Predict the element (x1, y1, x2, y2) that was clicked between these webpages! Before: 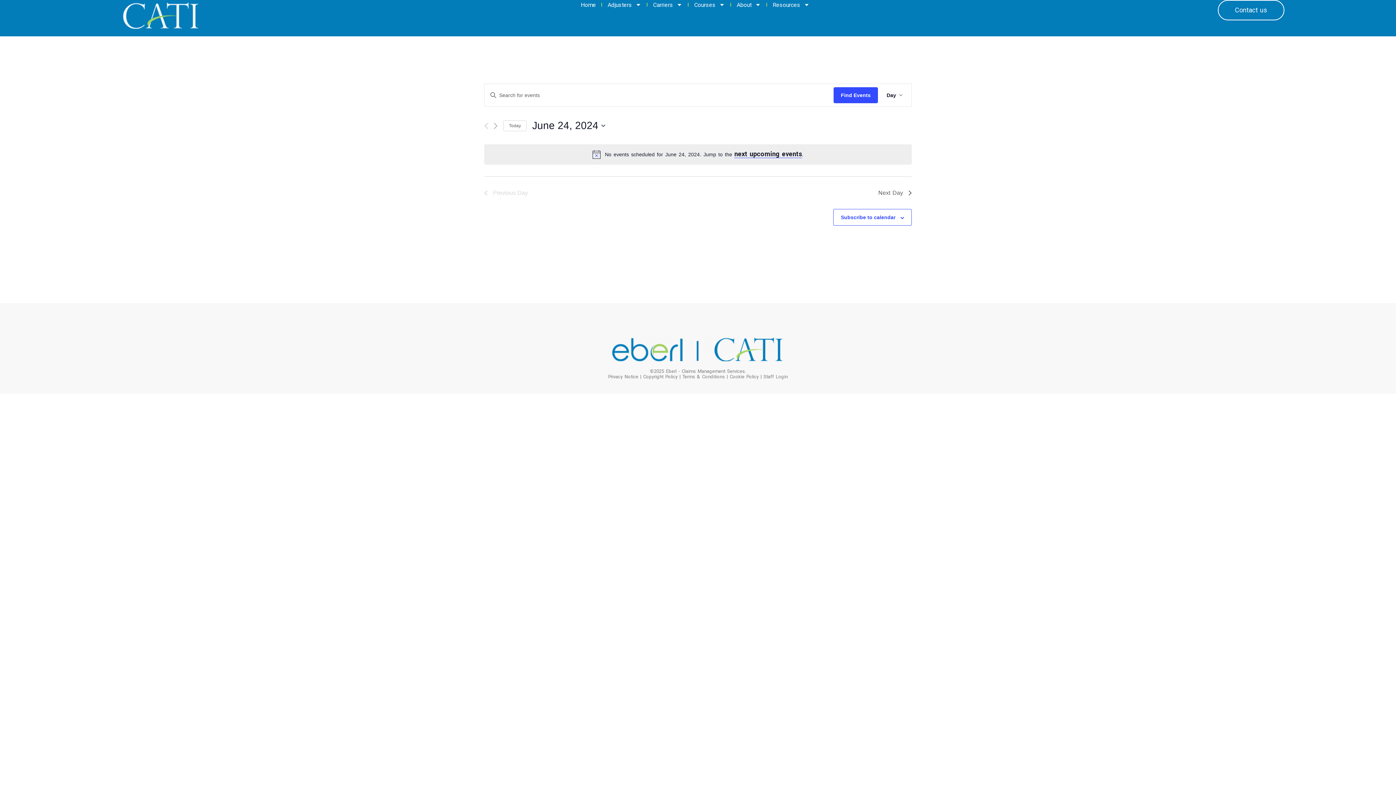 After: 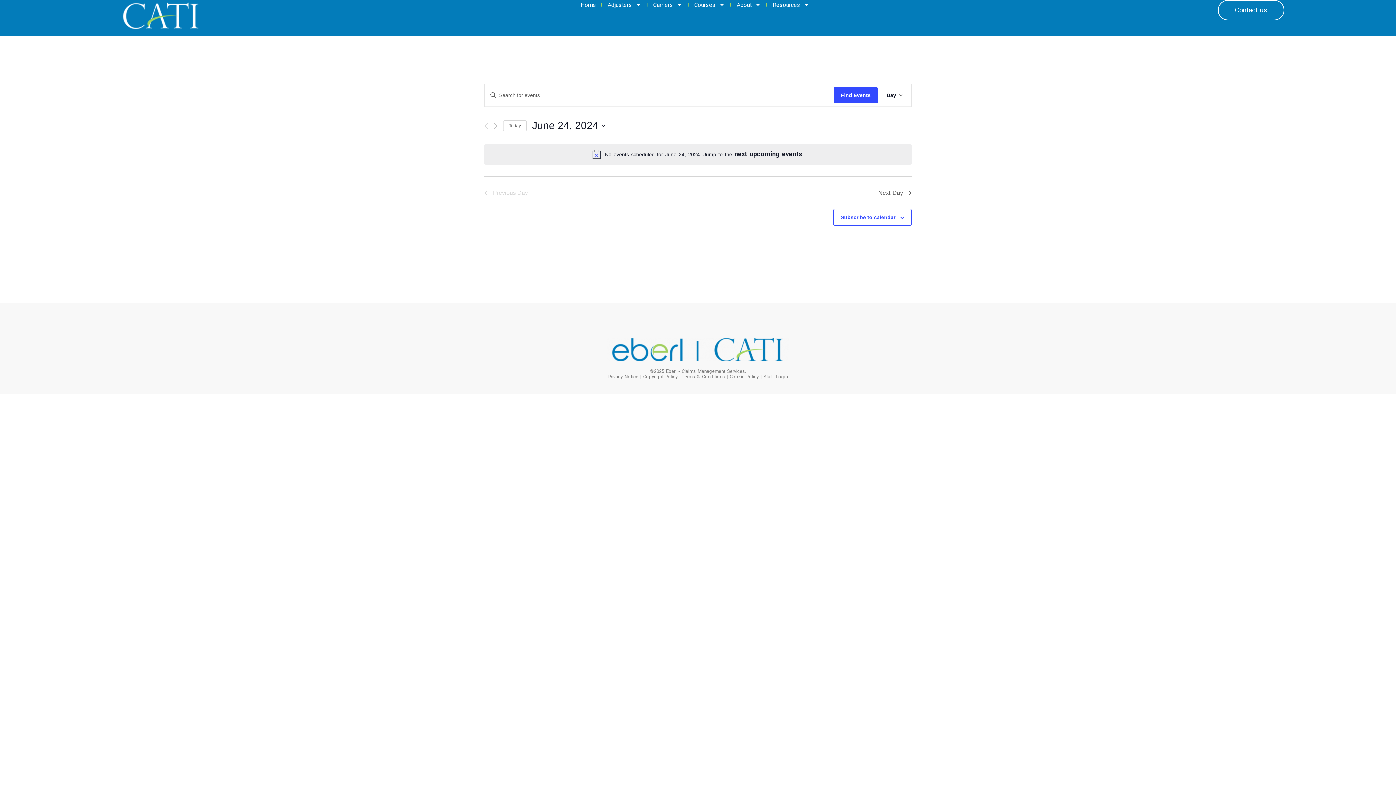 Action: label: Cookie Policy bbox: (729, 374, 758, 379)